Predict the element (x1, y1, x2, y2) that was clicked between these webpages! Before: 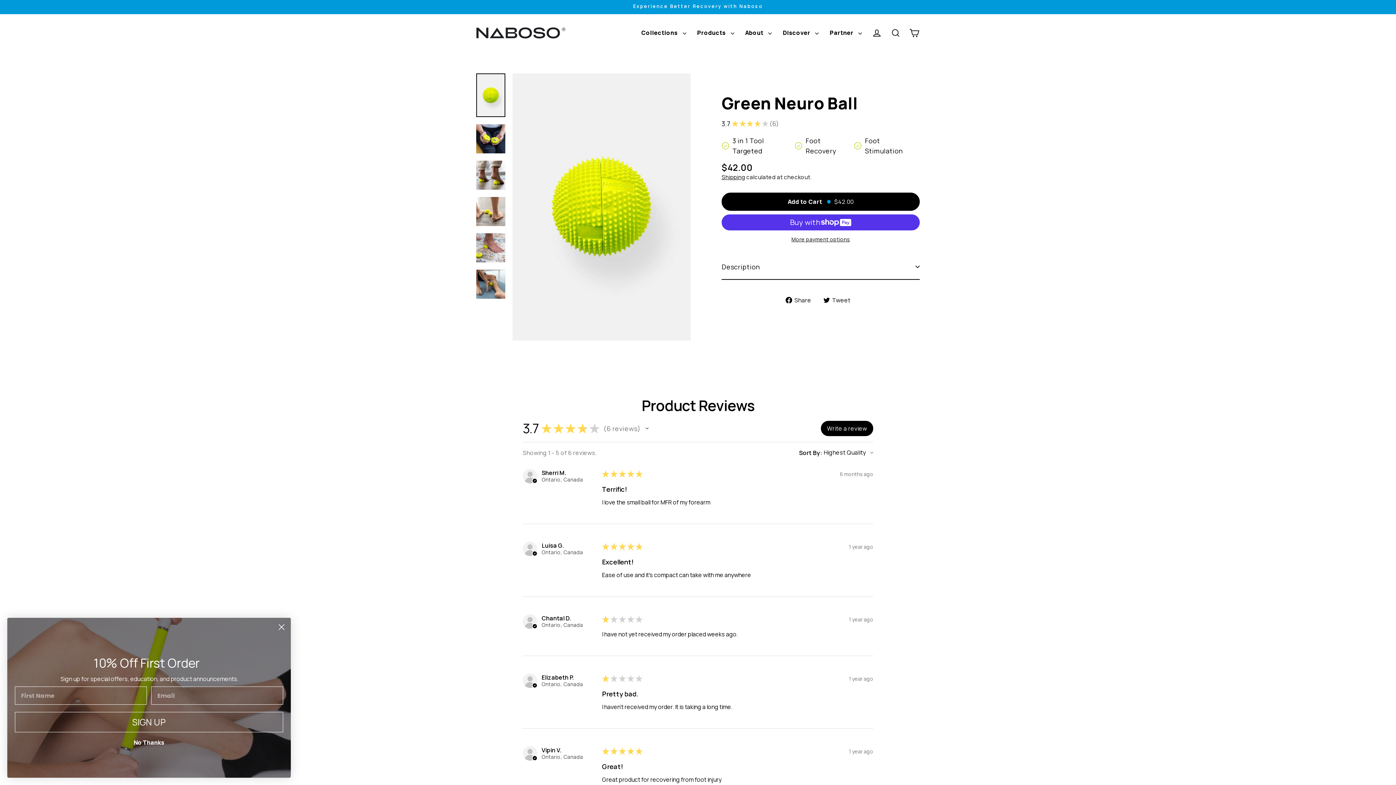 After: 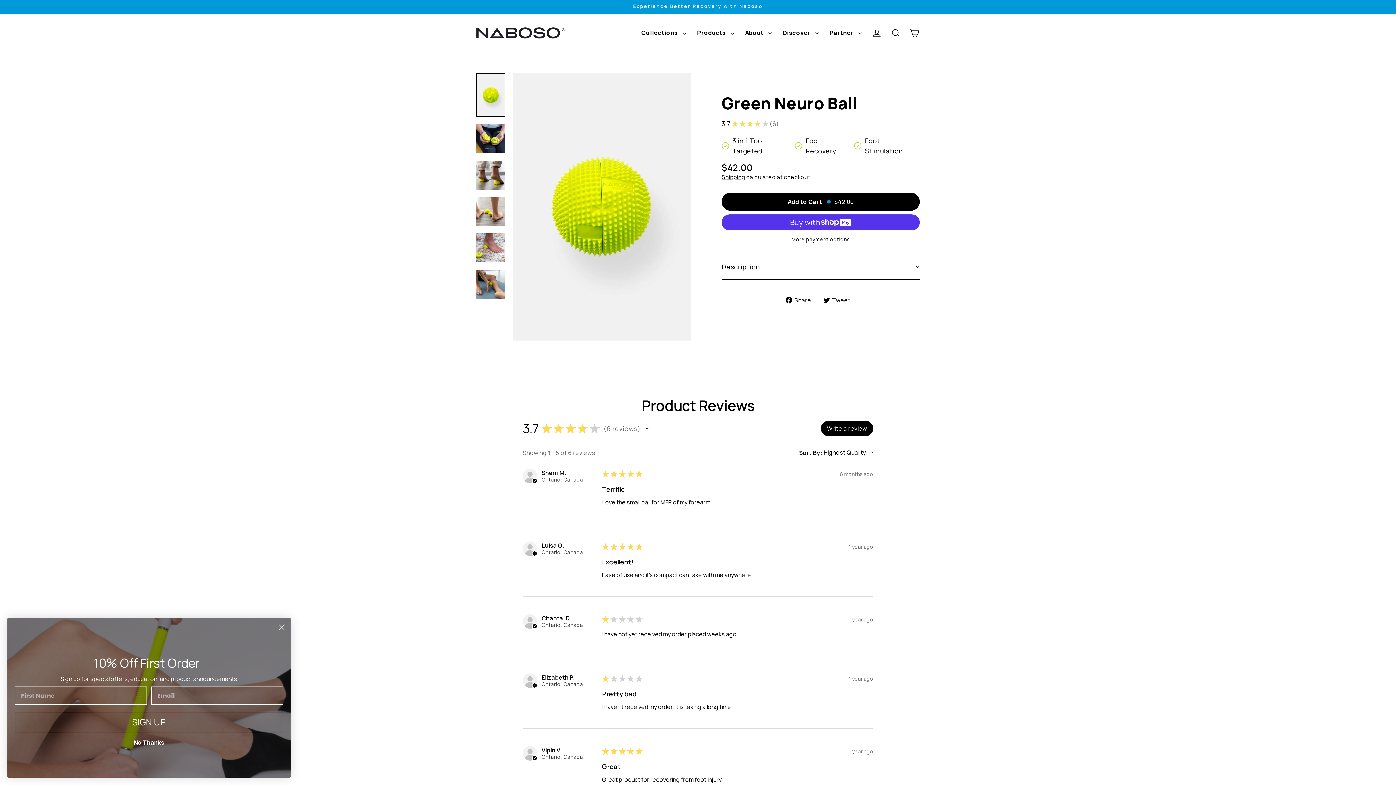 Action: bbox: (823, 295, 856, 304) label:  Tweet
Tweet on Twitter